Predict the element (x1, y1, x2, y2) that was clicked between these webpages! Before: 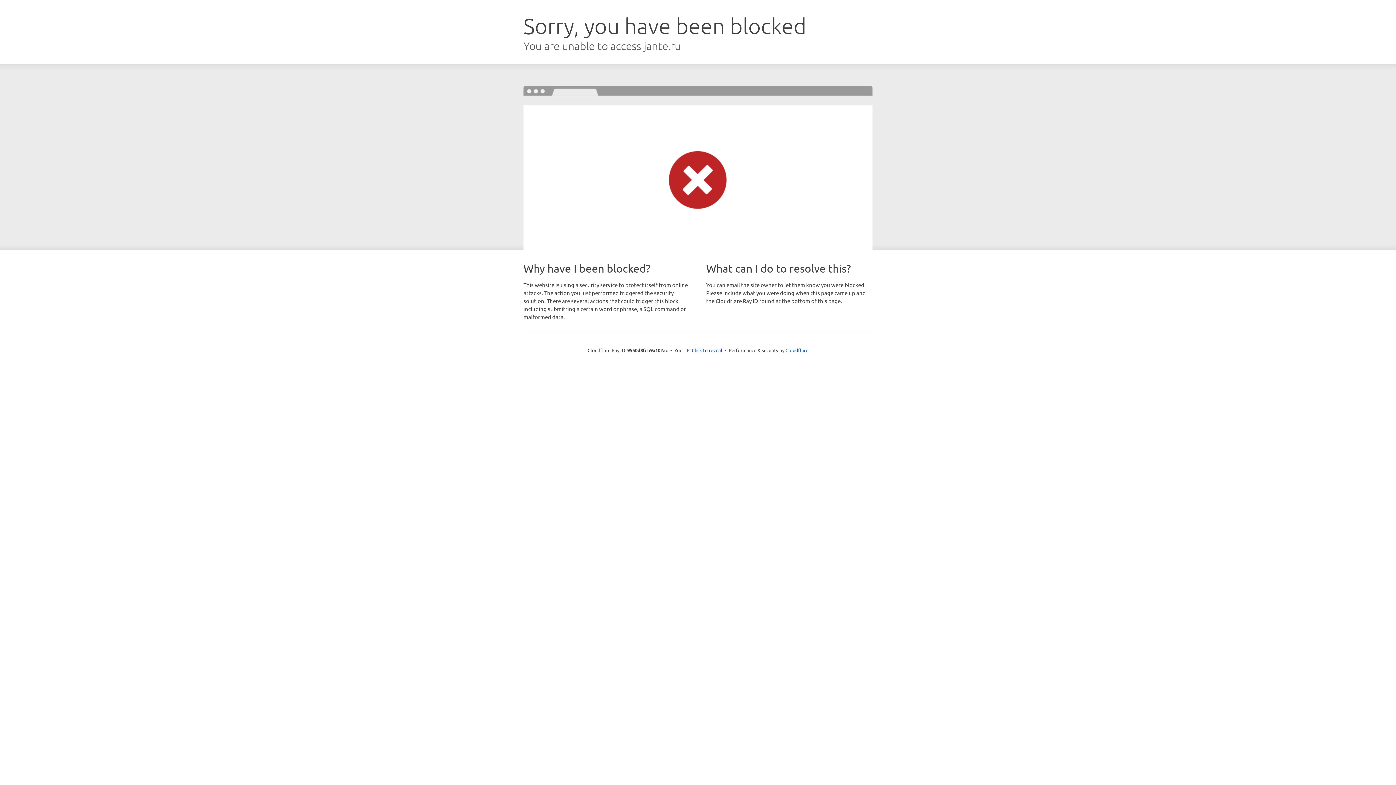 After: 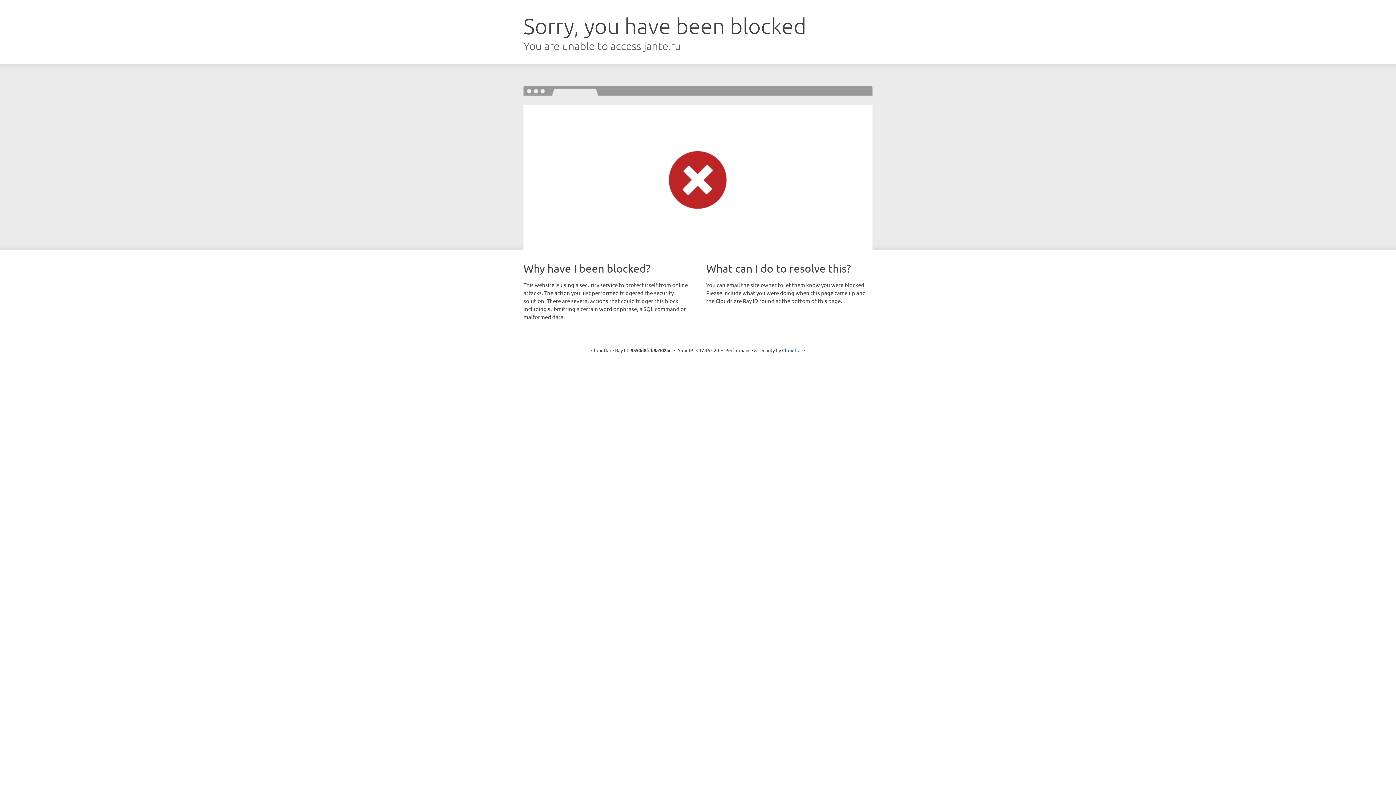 Action: label: Click to reveal bbox: (692, 346, 722, 353)